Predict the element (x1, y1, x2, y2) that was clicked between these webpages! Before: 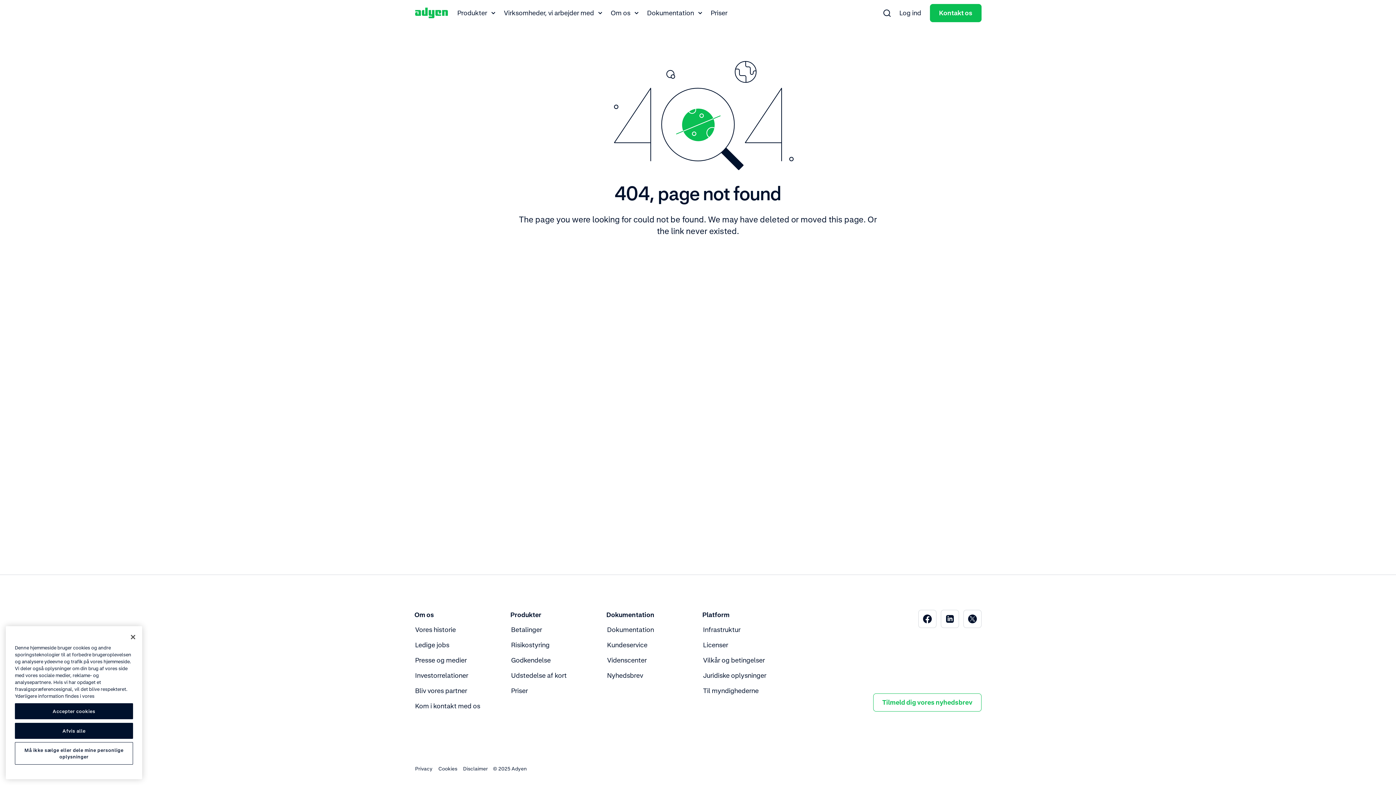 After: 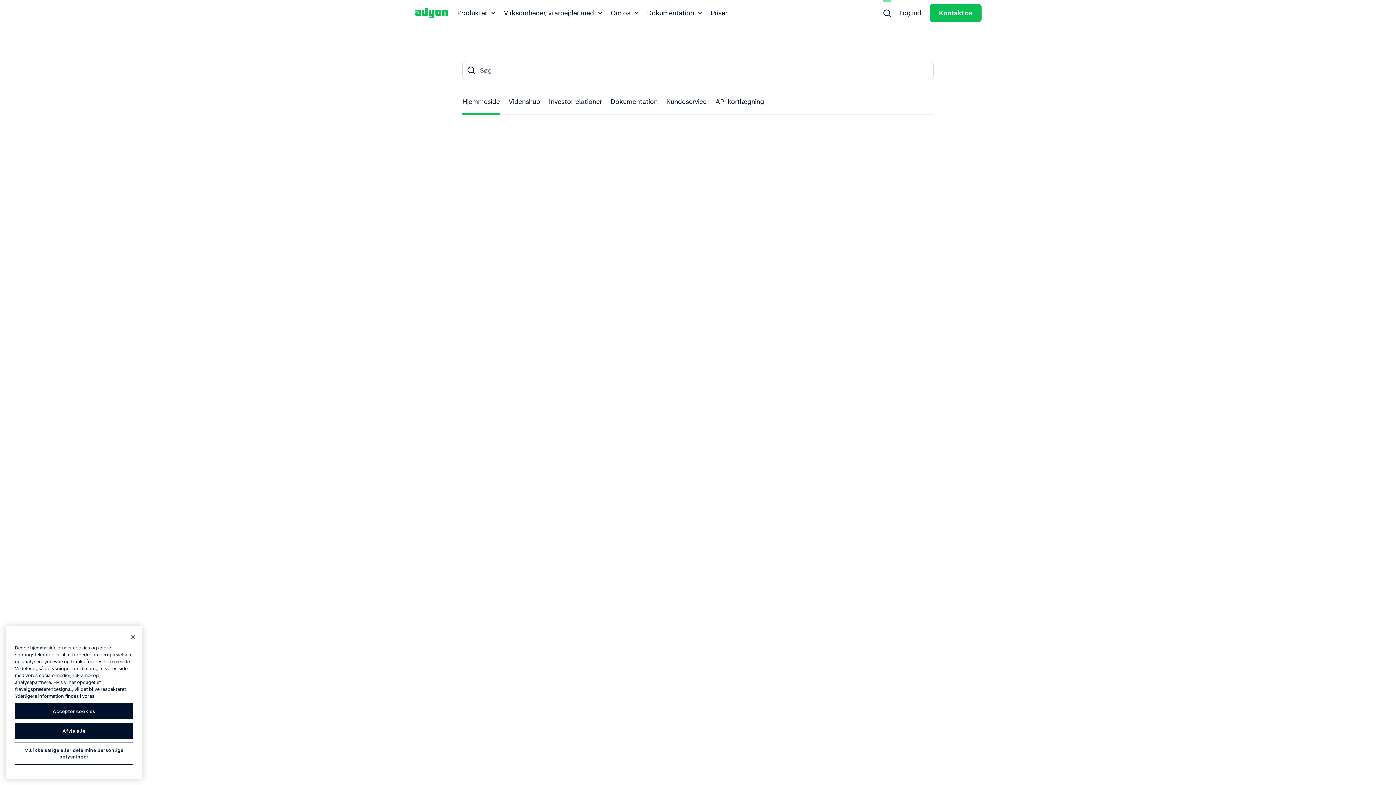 Action: bbox: (883, 0, 890, 25)